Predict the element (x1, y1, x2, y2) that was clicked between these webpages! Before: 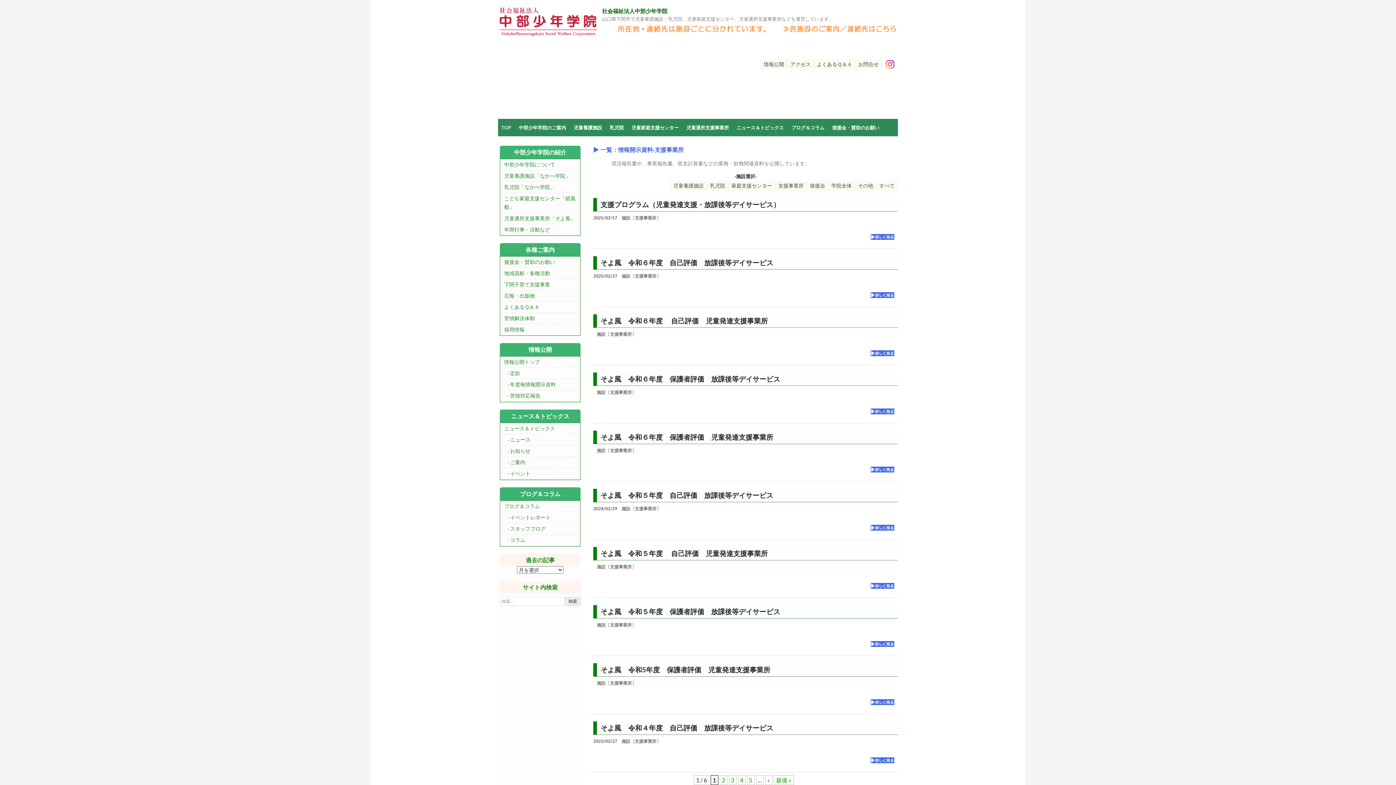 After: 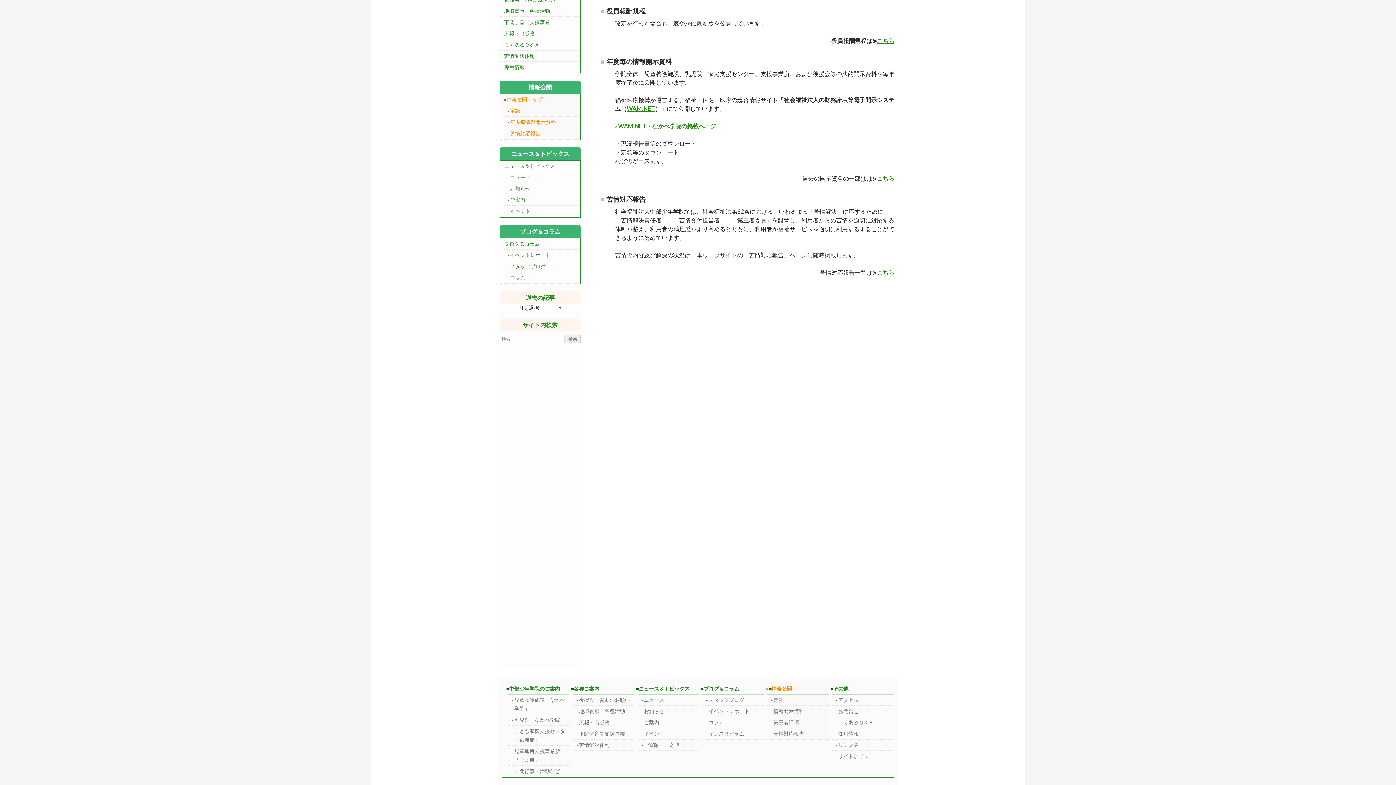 Action: bbox: (504, 379, 580, 390) label: 年度毎情報開示資料